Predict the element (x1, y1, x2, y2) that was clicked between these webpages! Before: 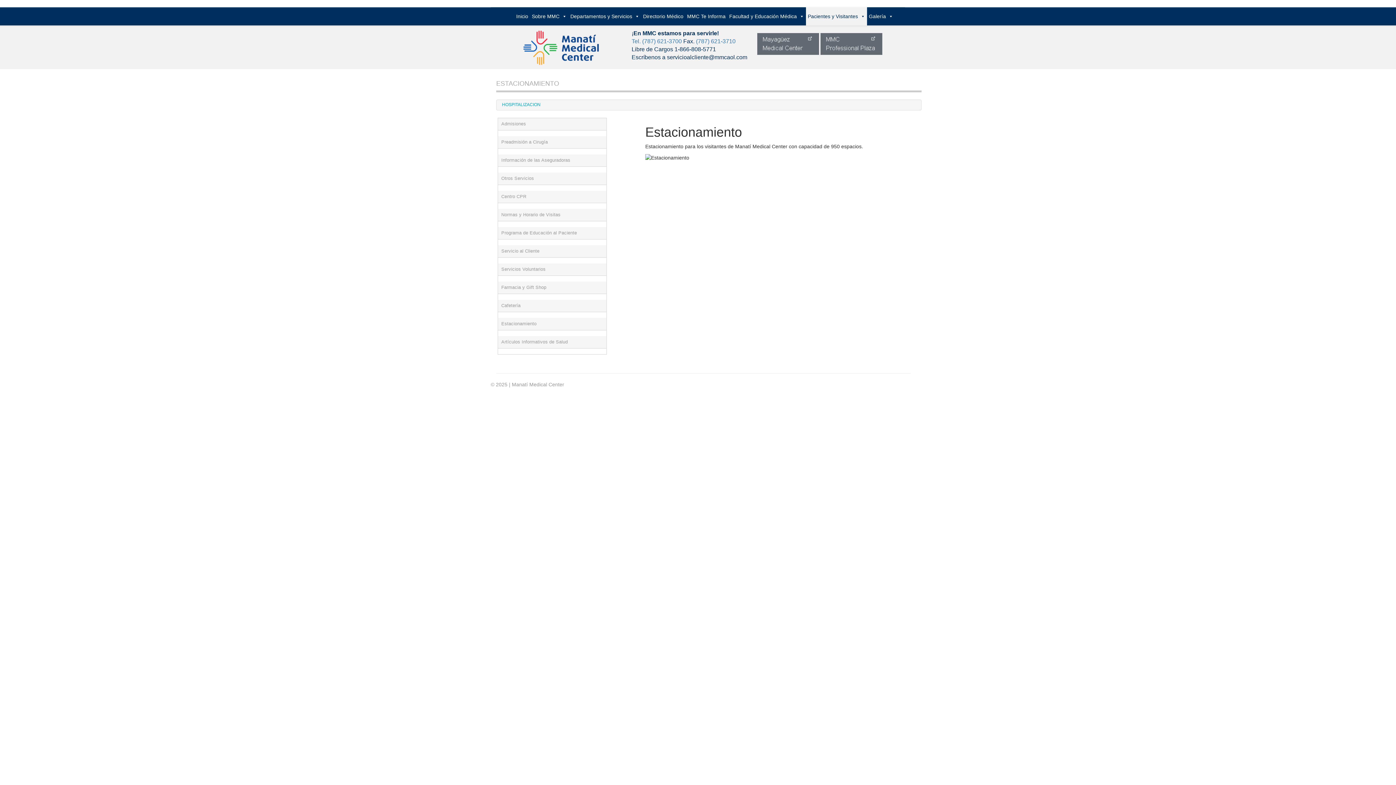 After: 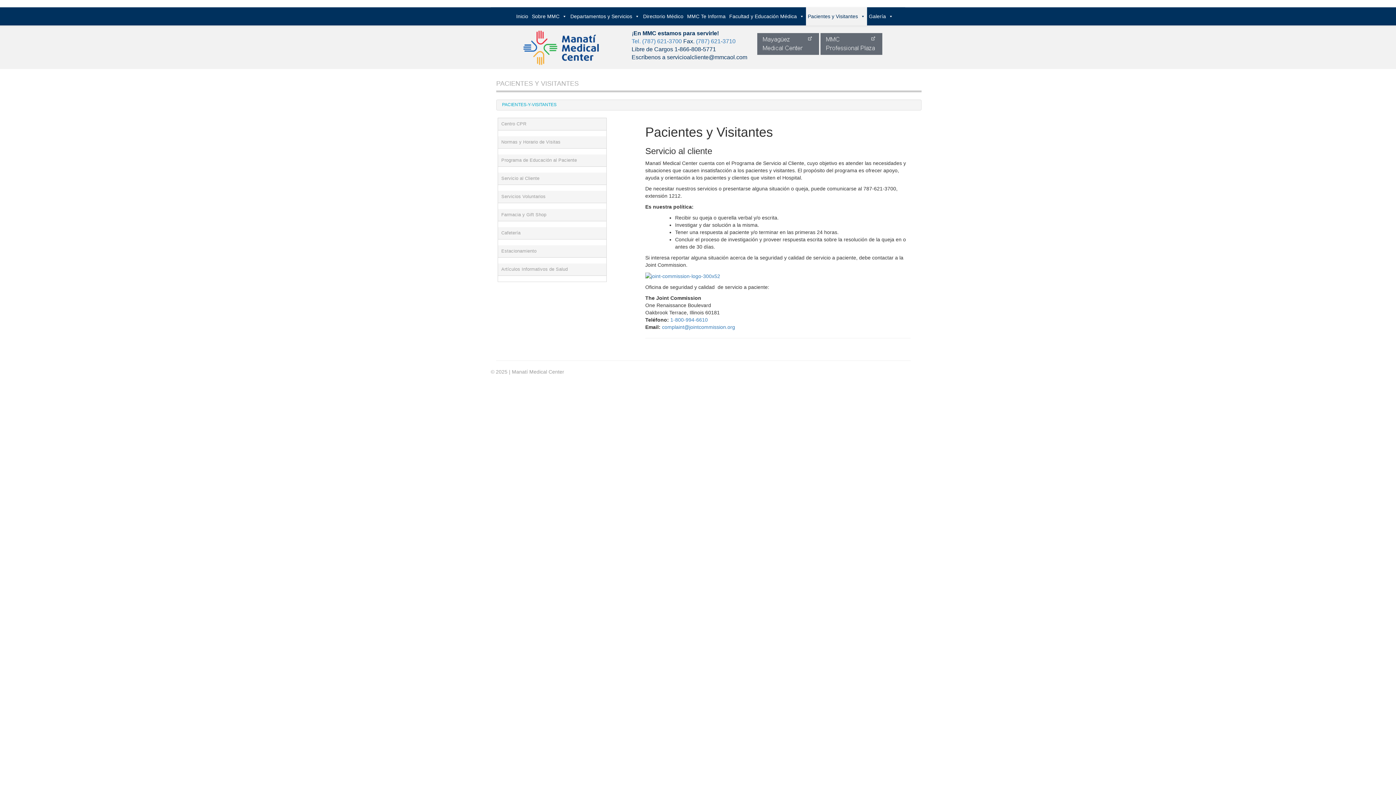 Action: label: Pacientes y Visitantes bbox: (806, 7, 867, 25)